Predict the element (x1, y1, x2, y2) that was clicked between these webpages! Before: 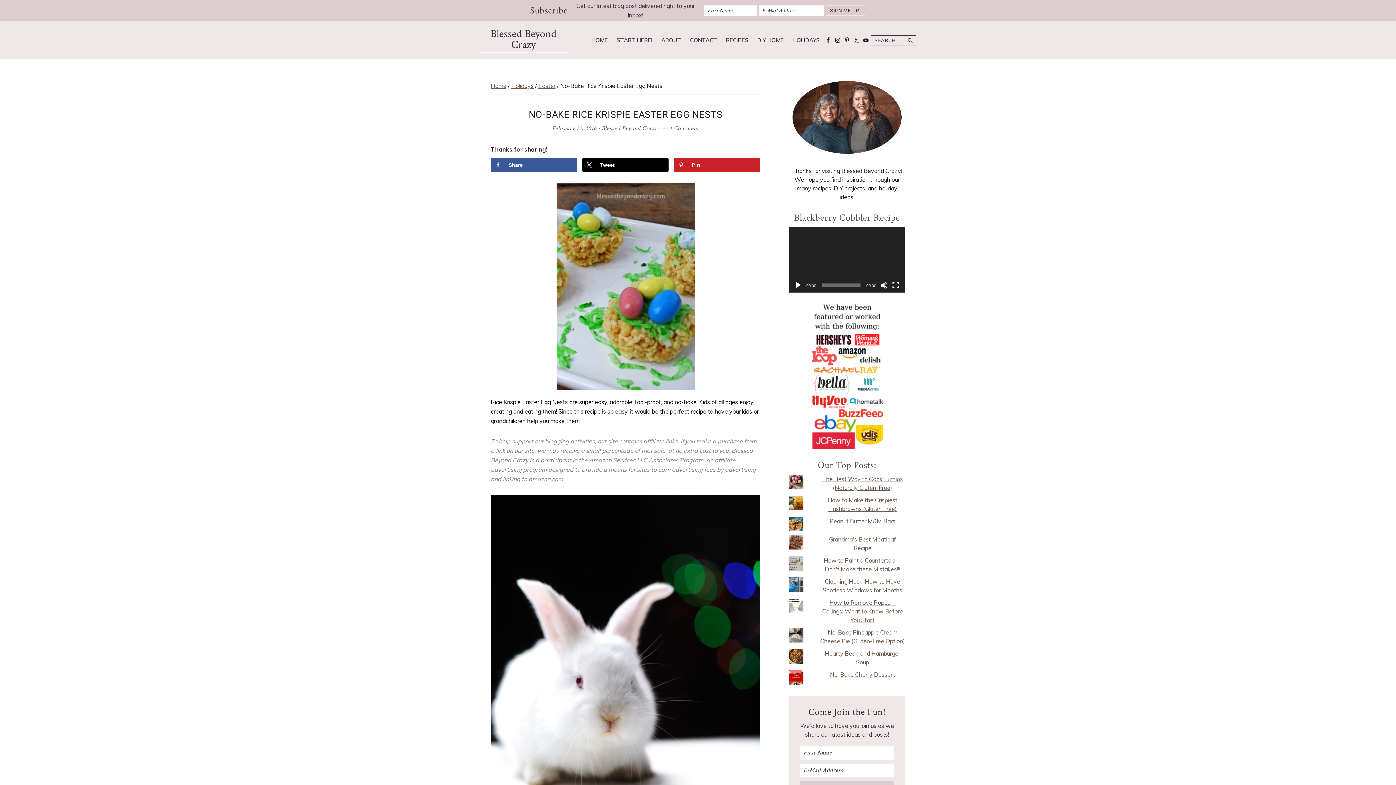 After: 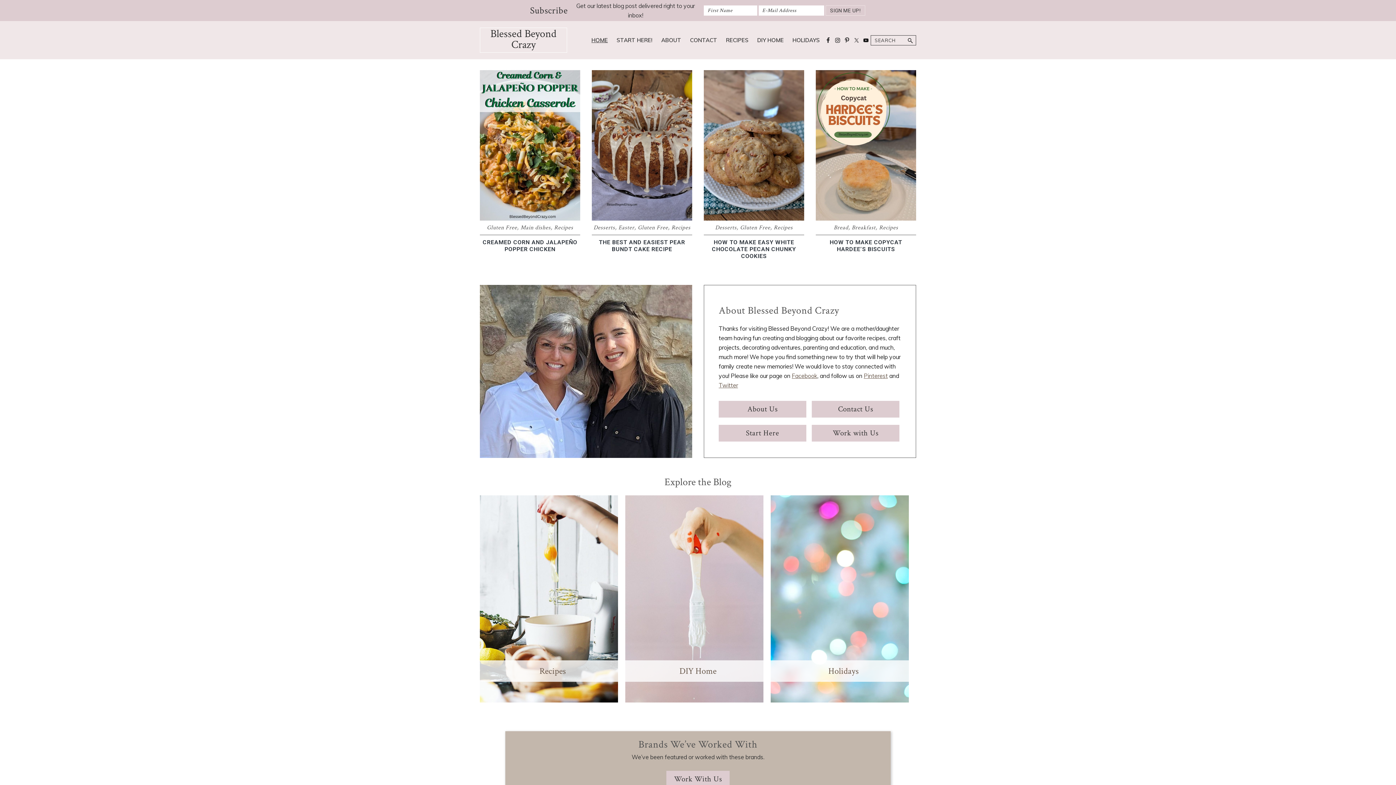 Action: label: Home bbox: (490, 82, 506, 89)